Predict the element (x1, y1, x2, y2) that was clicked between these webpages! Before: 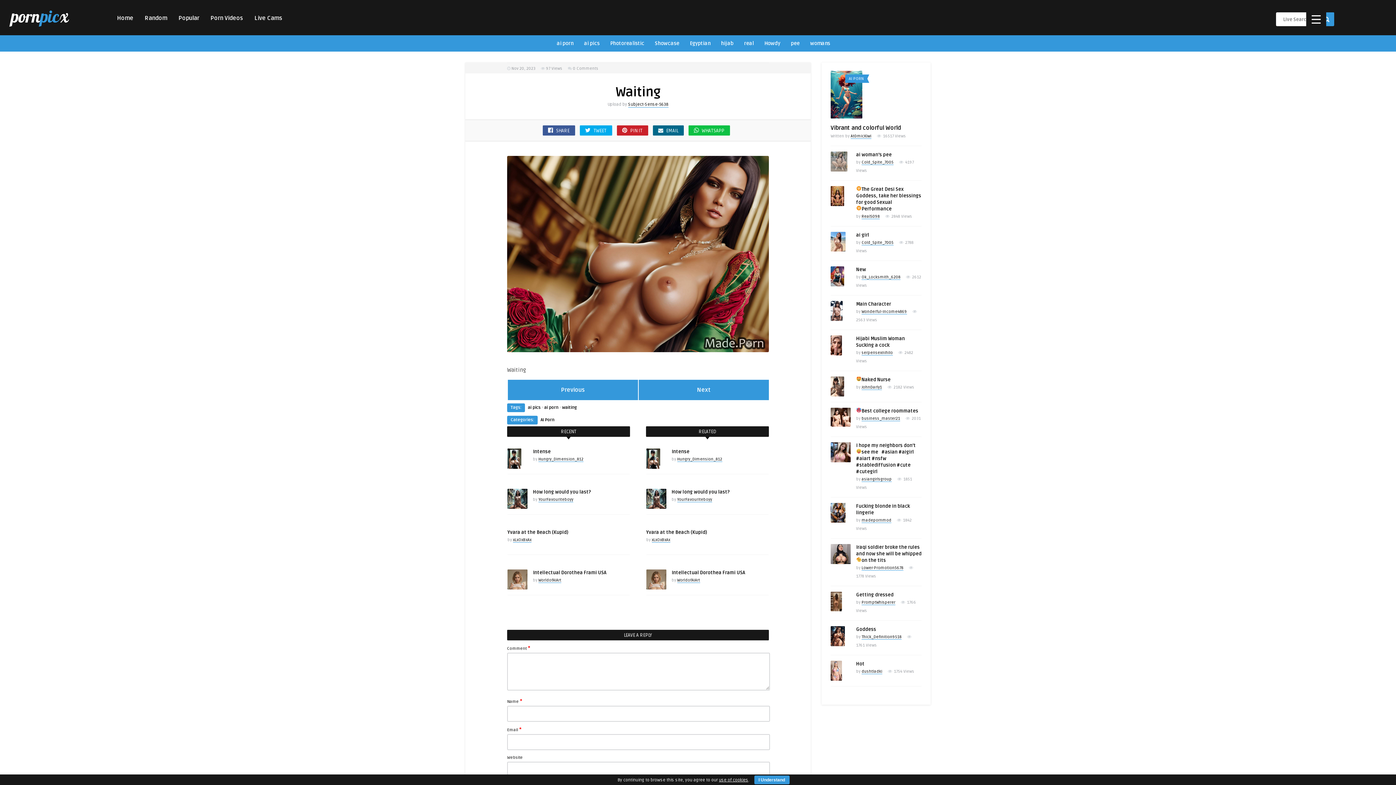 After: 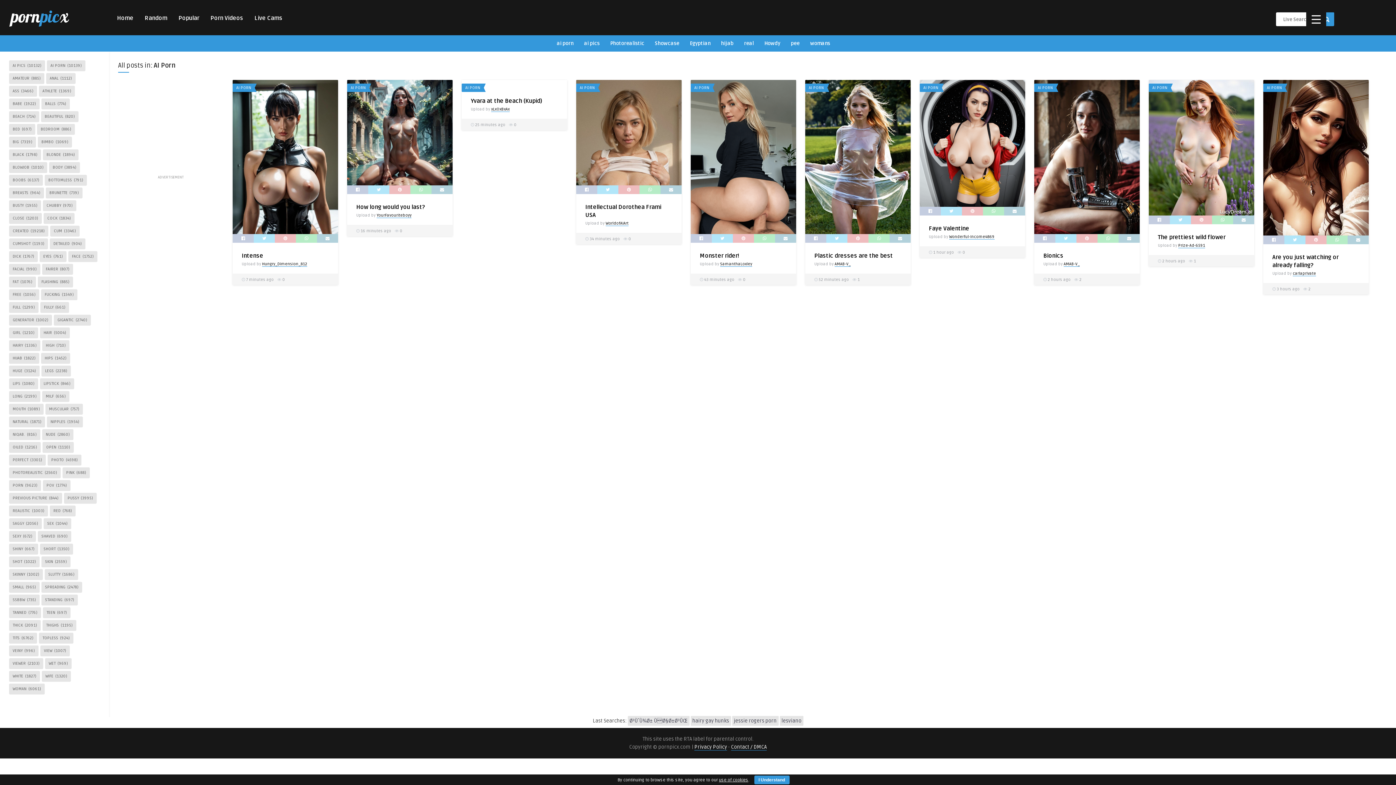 Action: bbox: (540, 417, 554, 422) label: AI Porn